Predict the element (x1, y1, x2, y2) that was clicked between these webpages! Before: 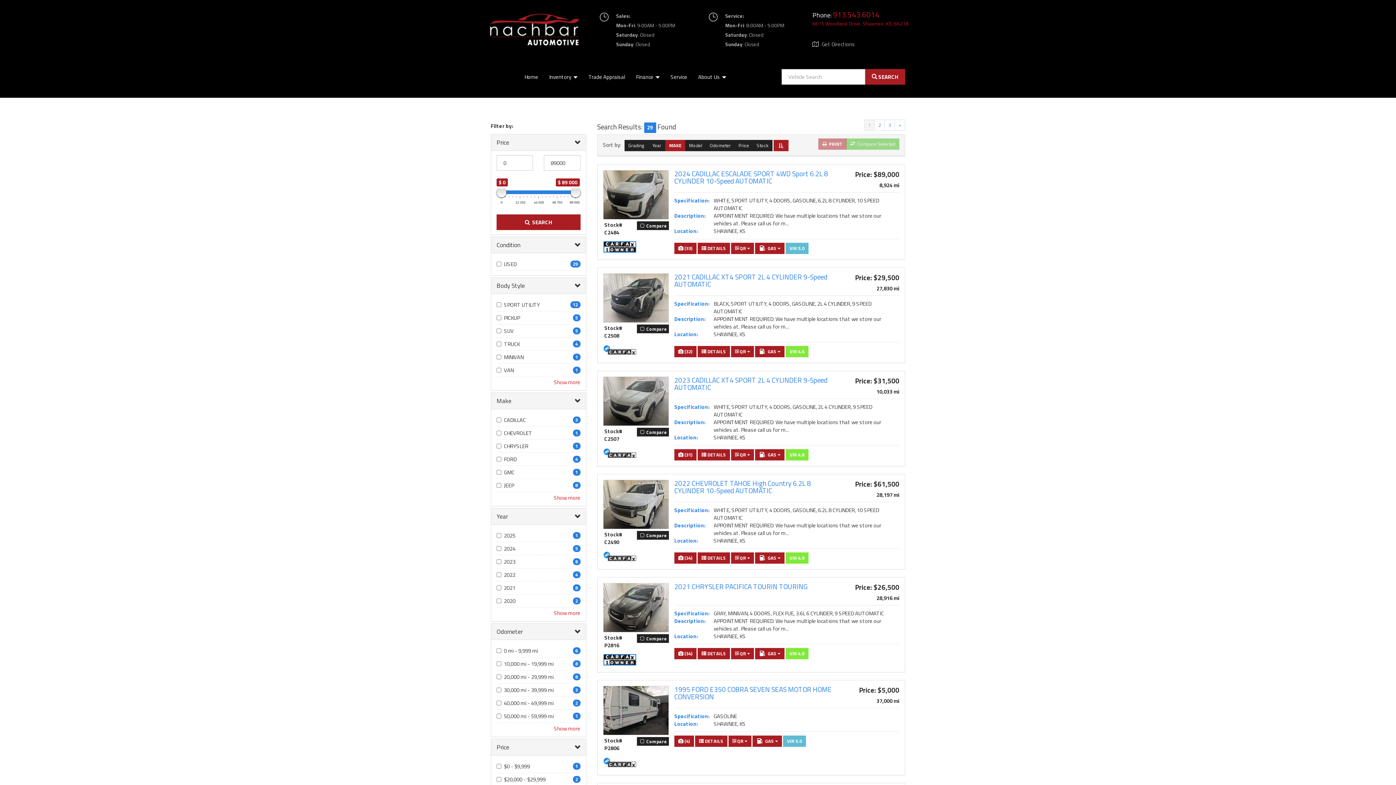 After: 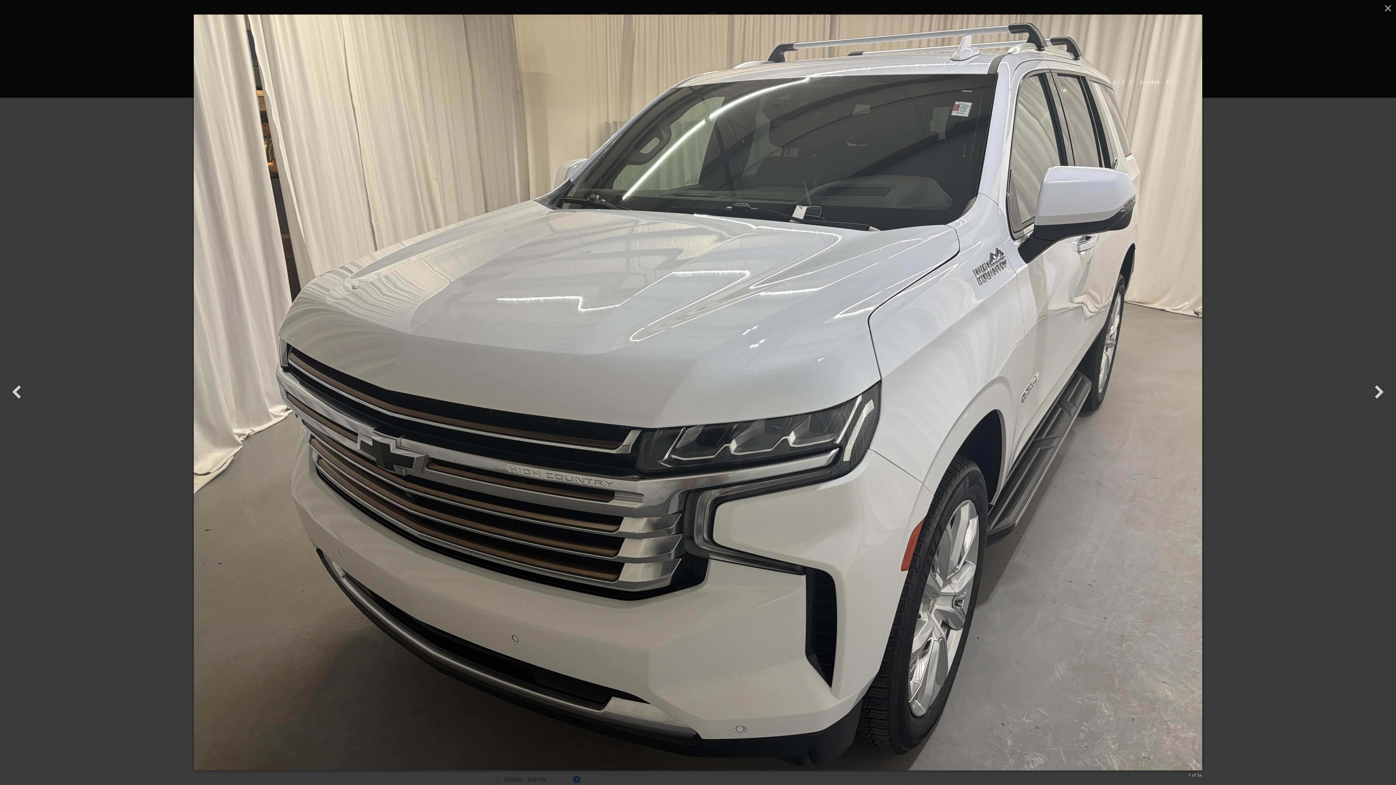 Action: bbox: (674, 552, 696, 563) label:  (34)